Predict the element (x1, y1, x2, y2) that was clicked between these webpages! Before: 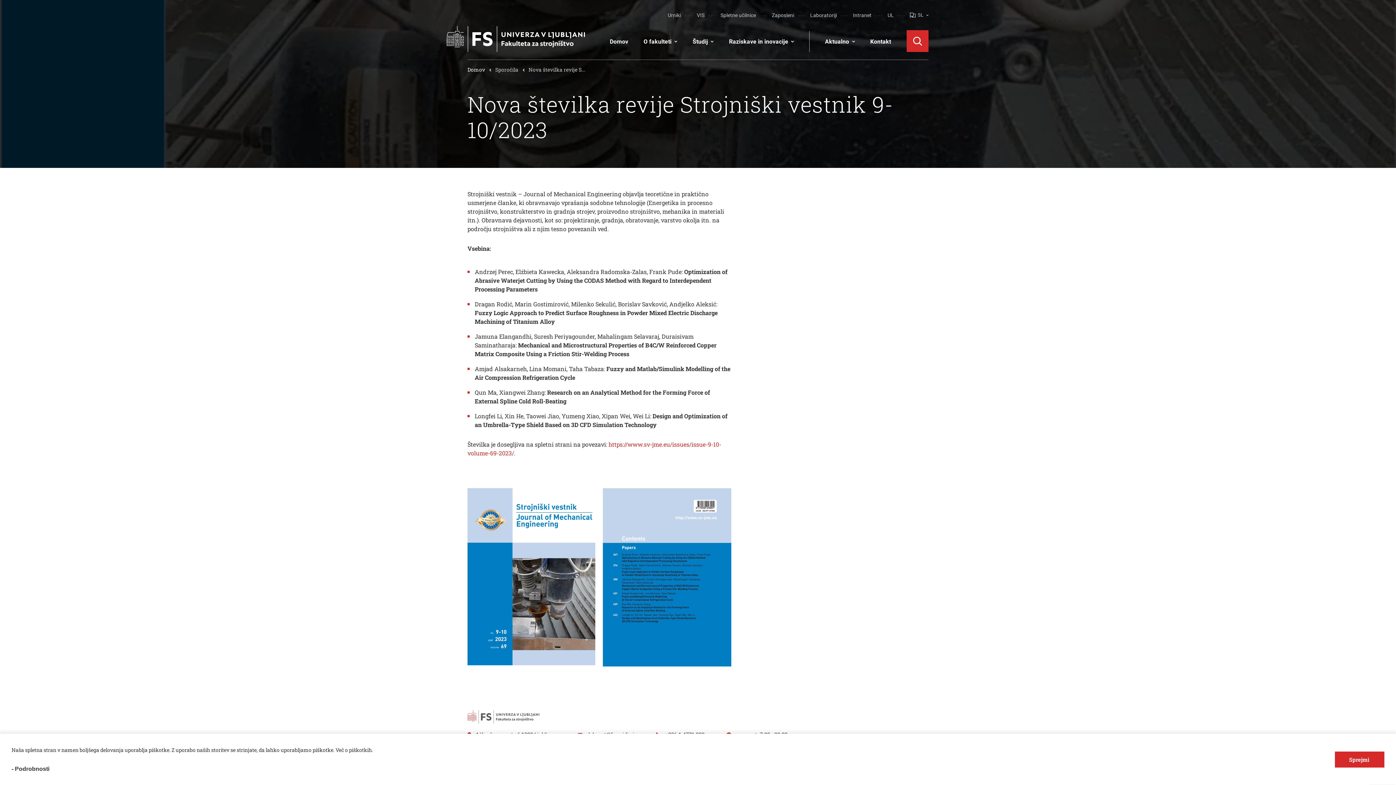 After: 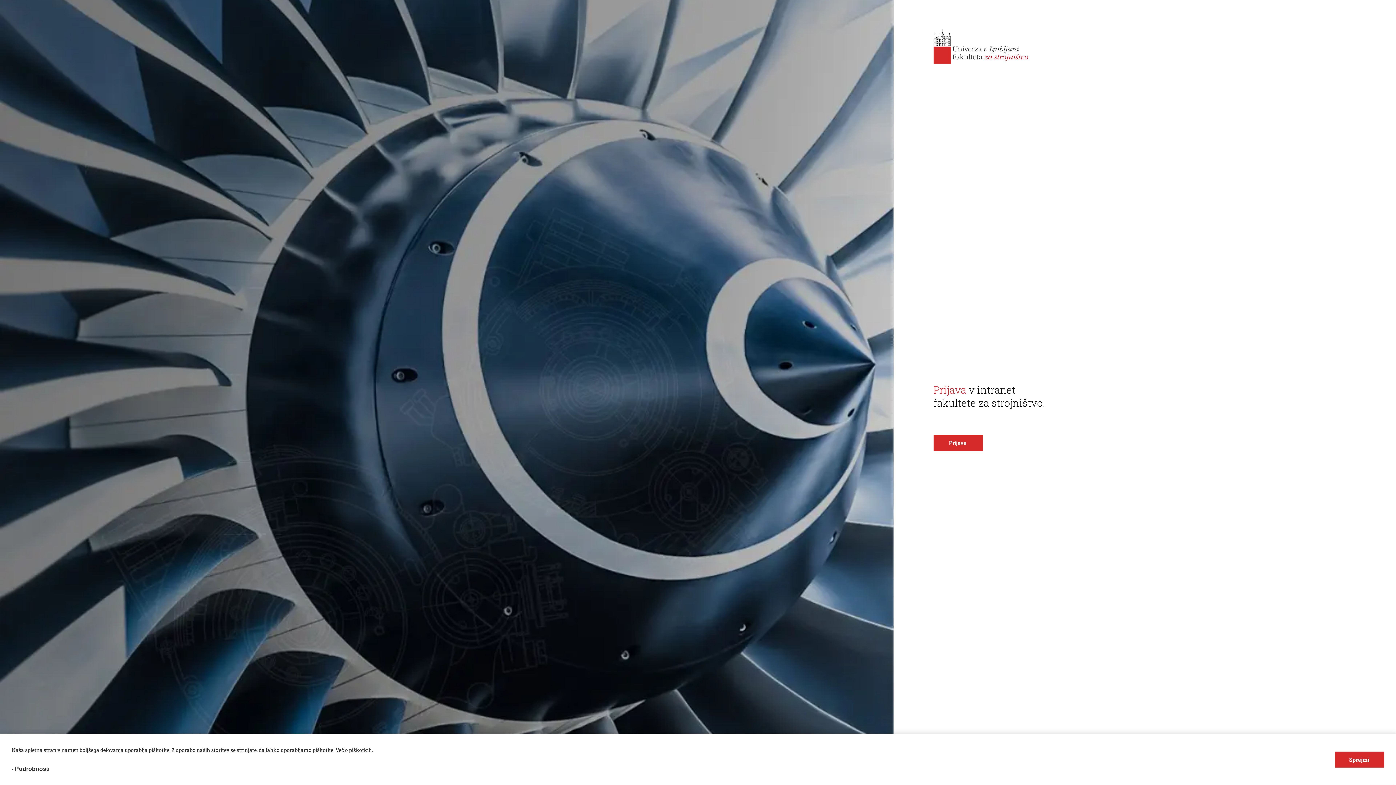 Action: bbox: (853, 11, 871, 19) label: Intranet